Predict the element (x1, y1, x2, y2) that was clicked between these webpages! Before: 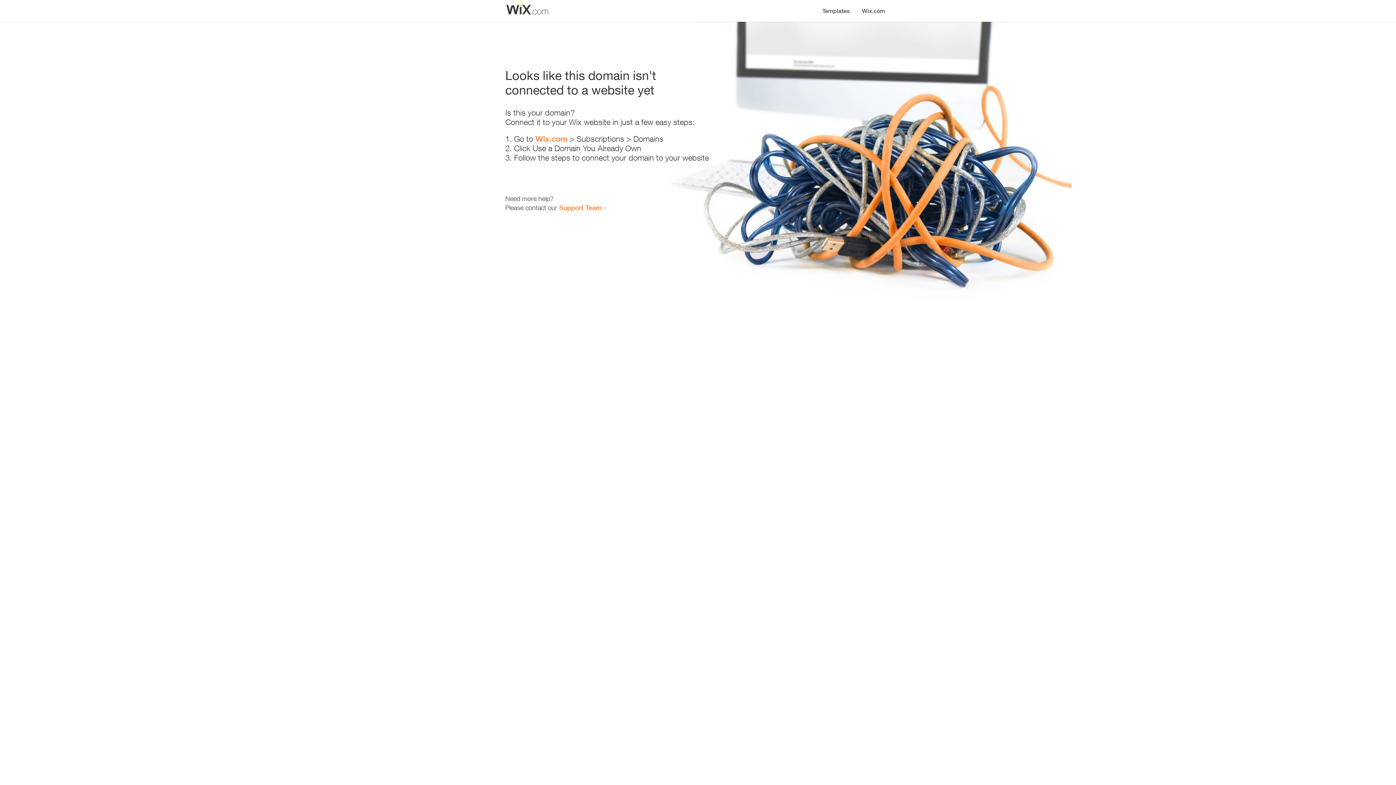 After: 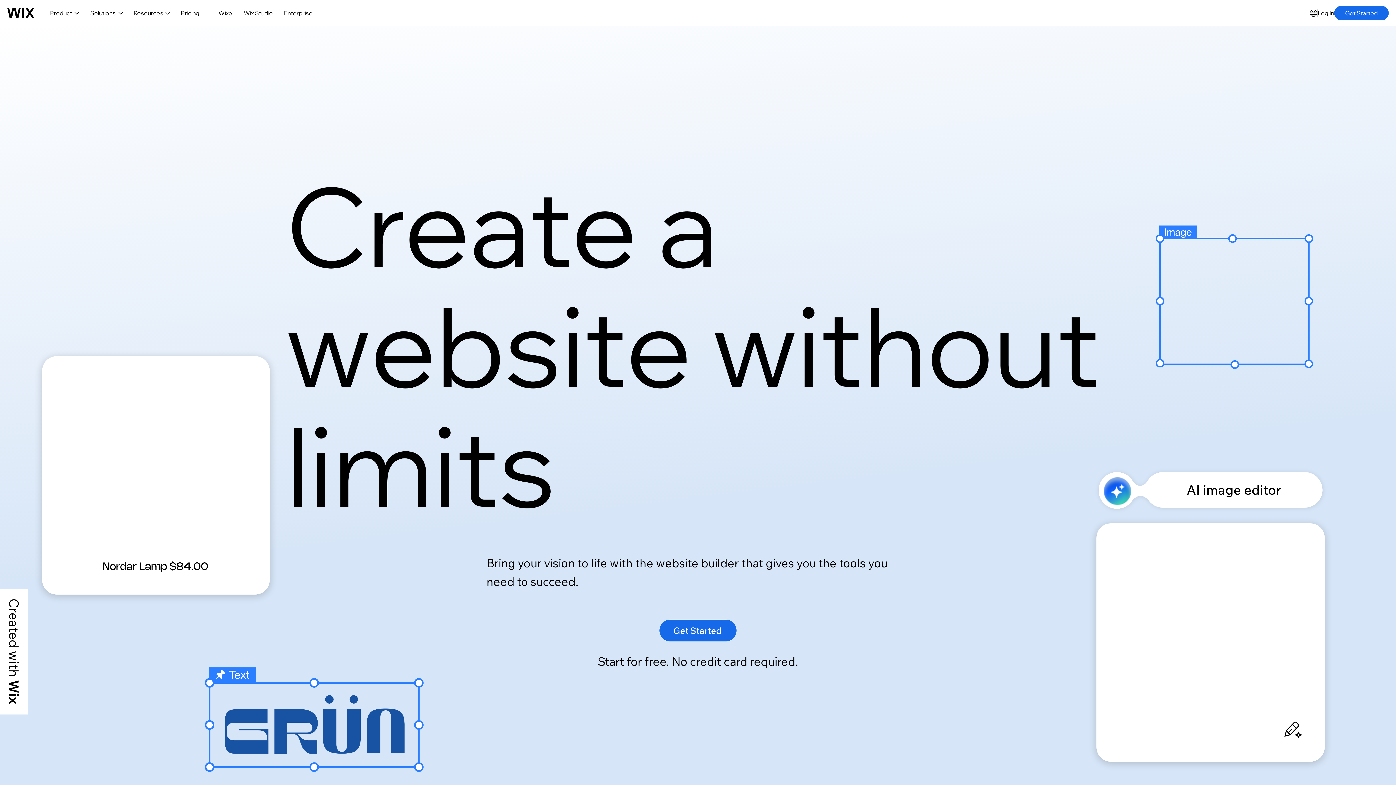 Action: bbox: (856, 0, 890, 14) label: Wix.com